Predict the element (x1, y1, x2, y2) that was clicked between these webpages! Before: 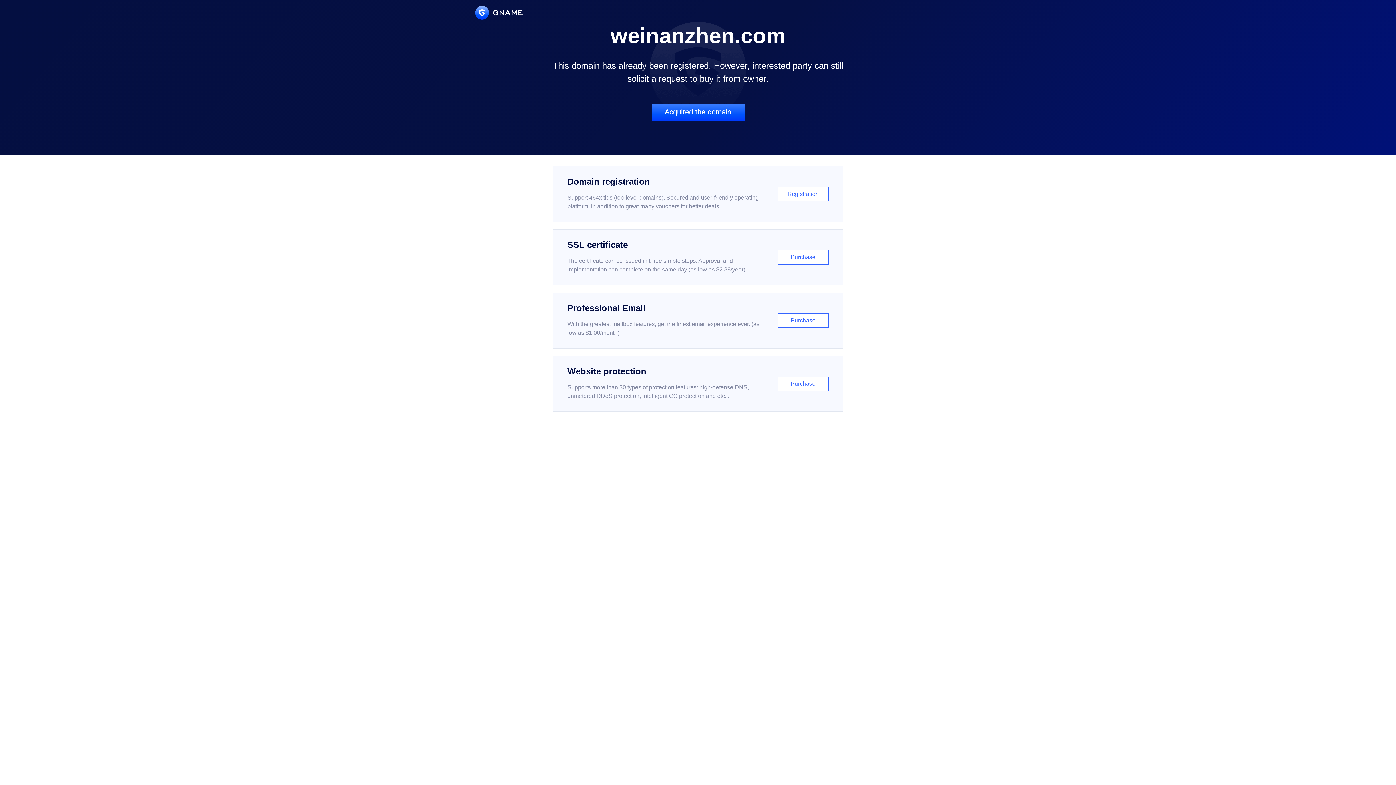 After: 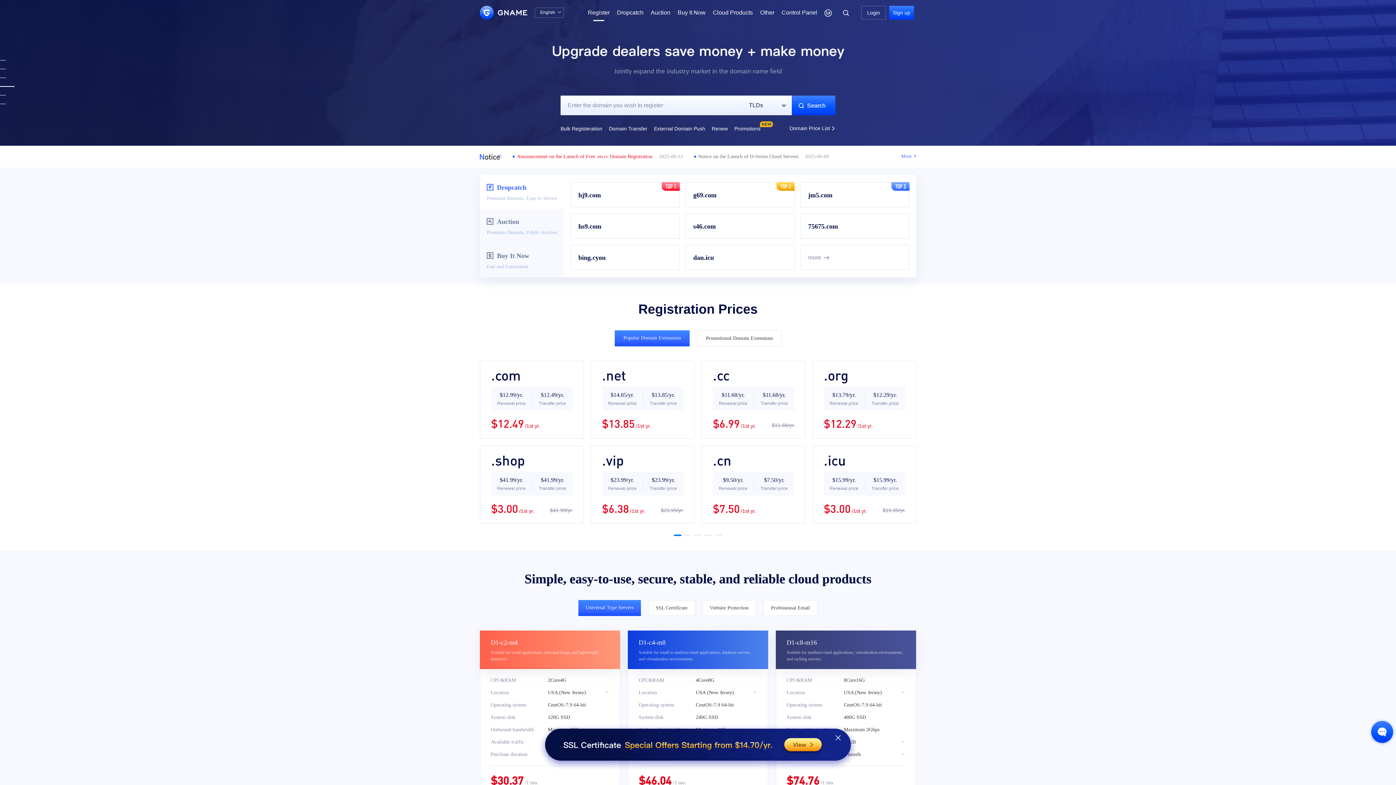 Action: label: Domain registration

Support 464x tlds (top-level domains). Secured and user-friendly operating platform, in addition to great many vouchers for better deals.

Registration bbox: (552, 166, 843, 222)